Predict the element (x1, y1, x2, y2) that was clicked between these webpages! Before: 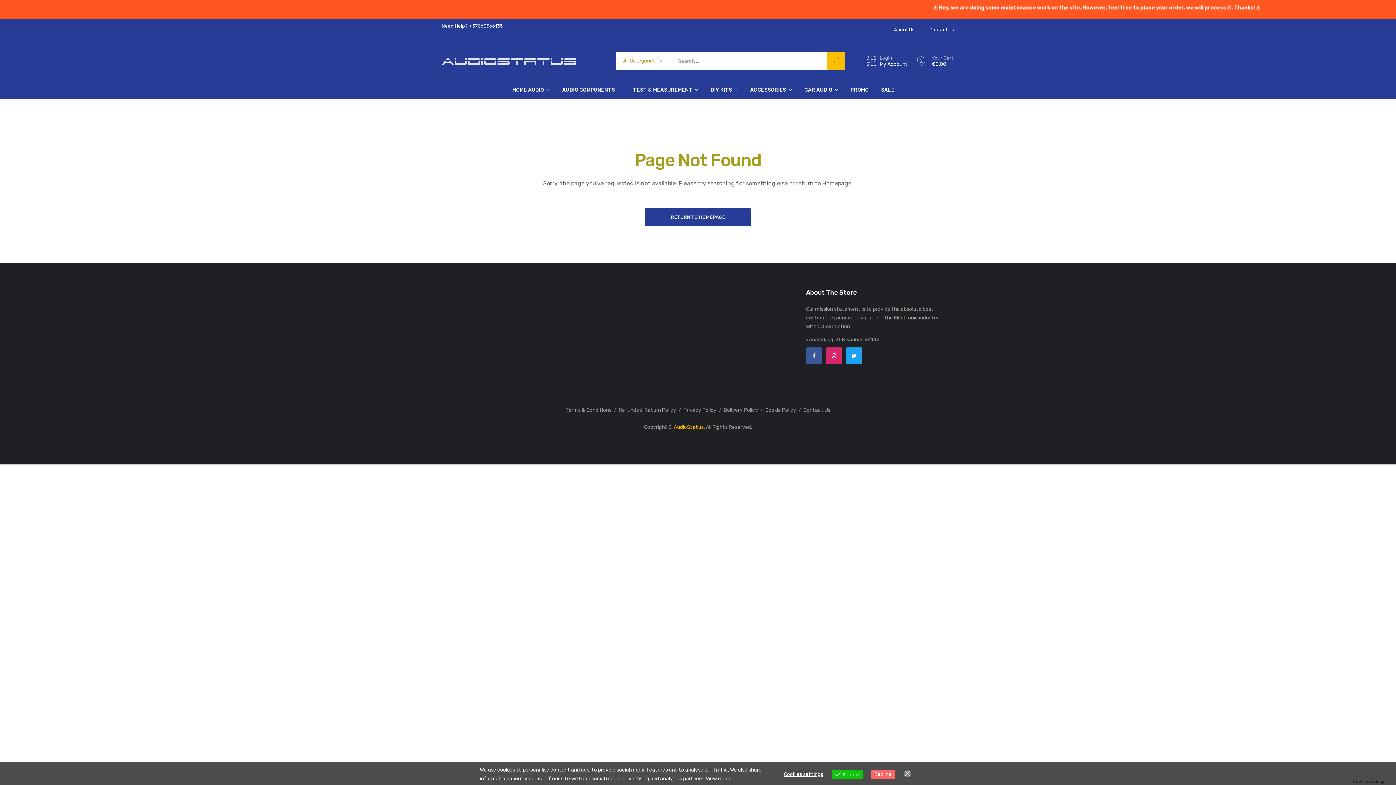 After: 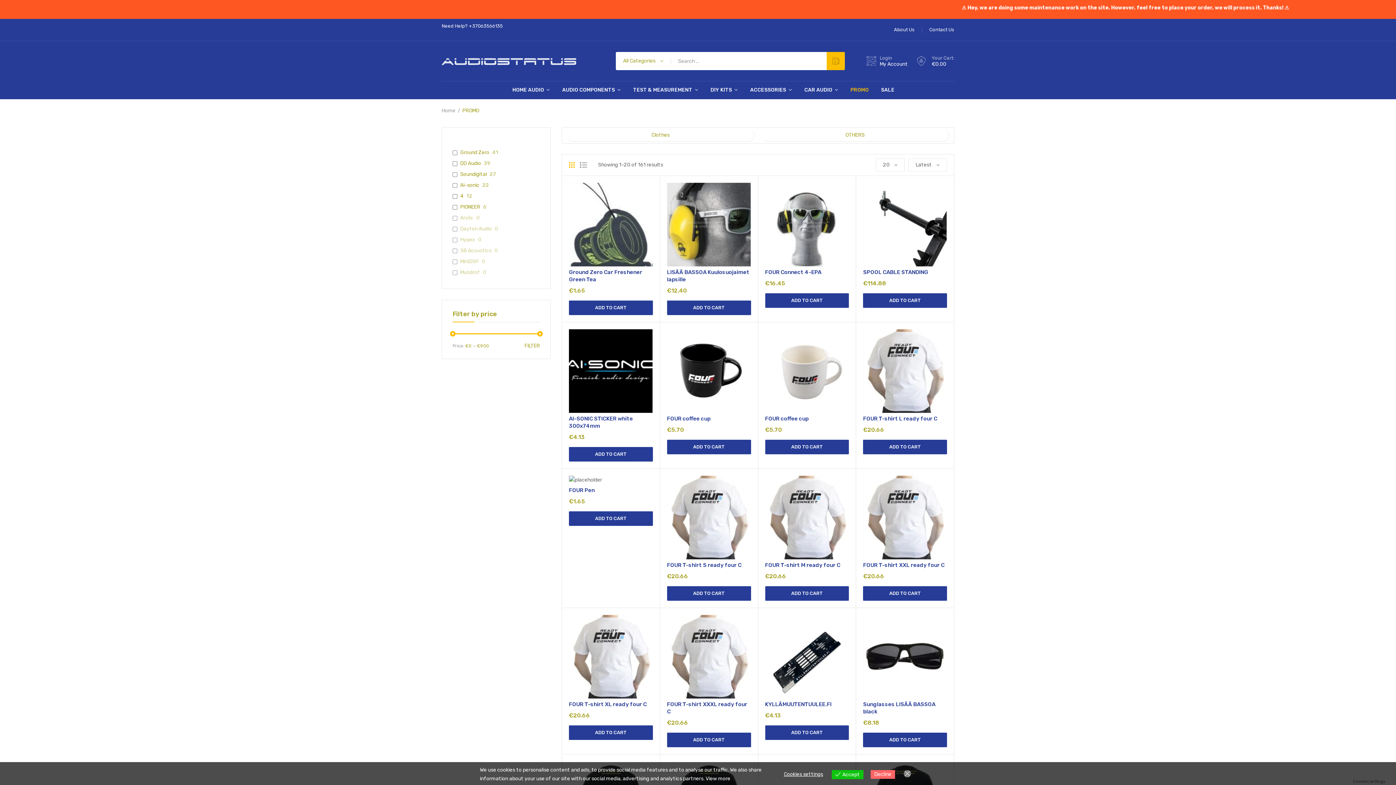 Action: bbox: (850, 81, 868, 99) label: PROMO